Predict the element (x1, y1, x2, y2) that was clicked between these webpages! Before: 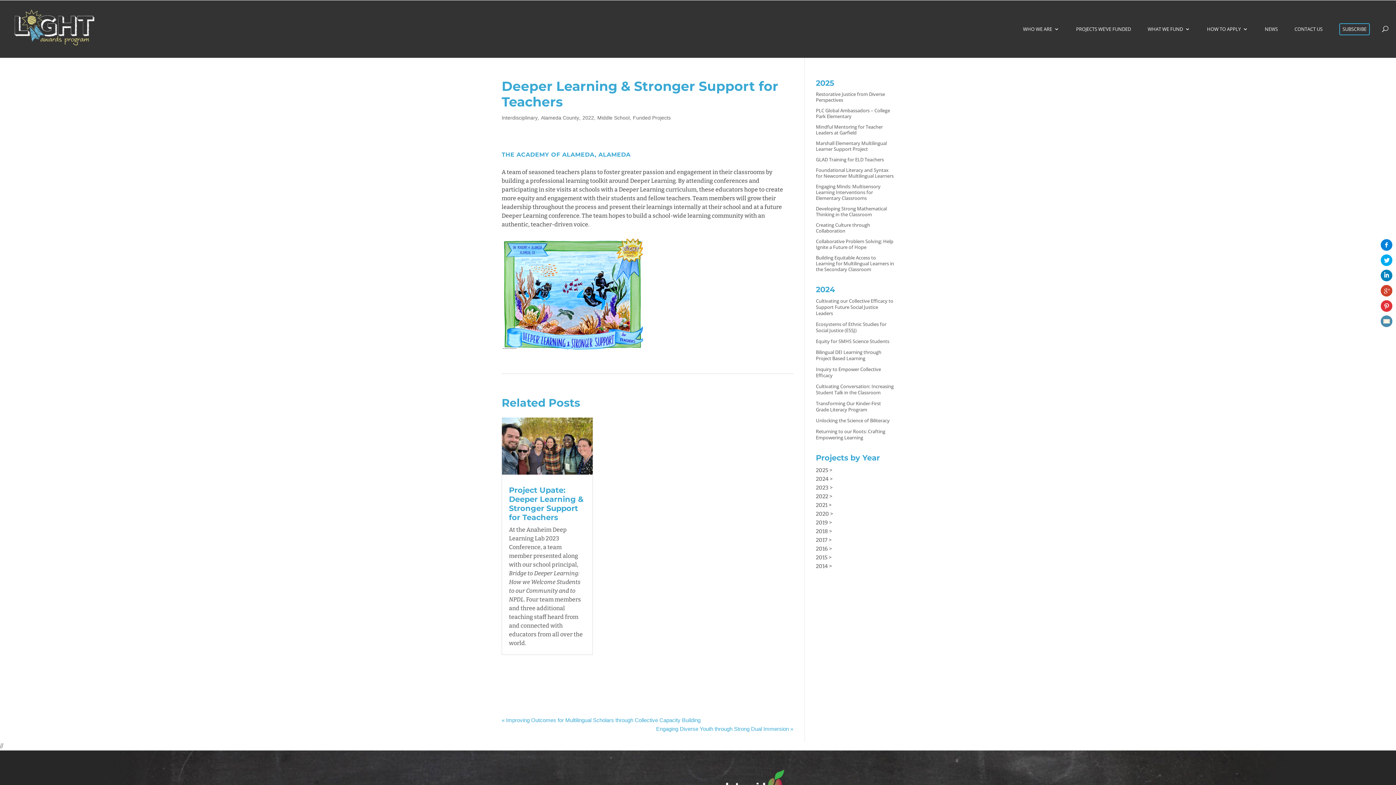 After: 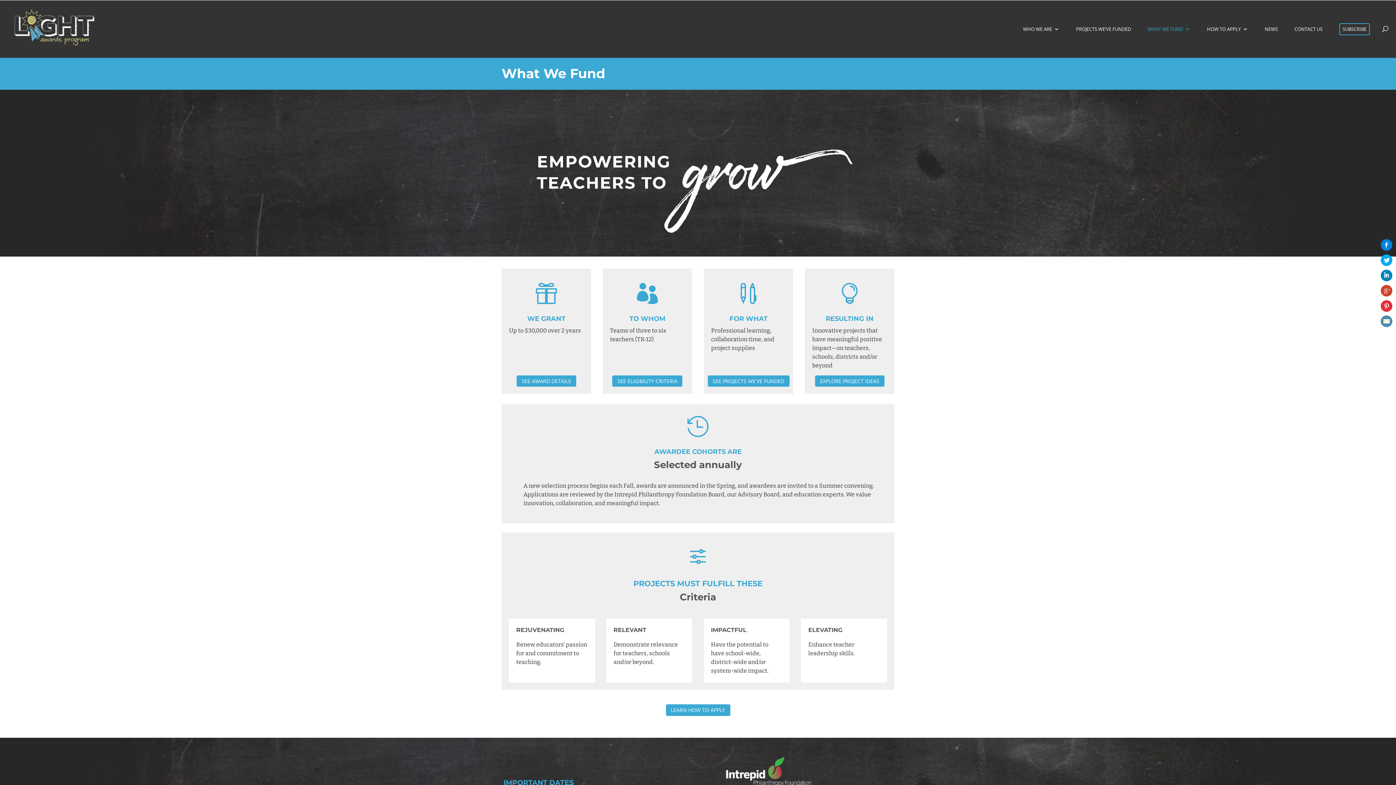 Action: label: WHAT WE FUND bbox: (1148, 26, 1190, 54)